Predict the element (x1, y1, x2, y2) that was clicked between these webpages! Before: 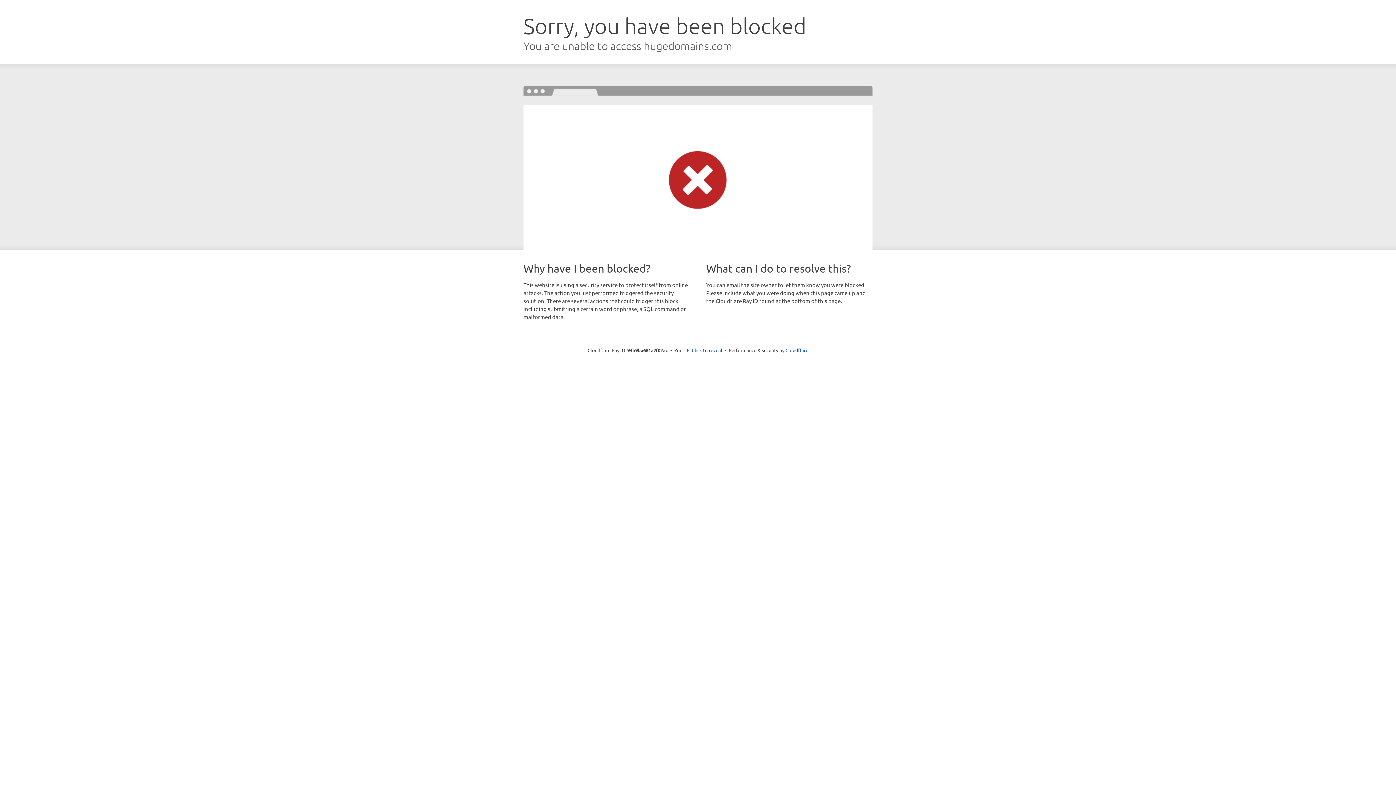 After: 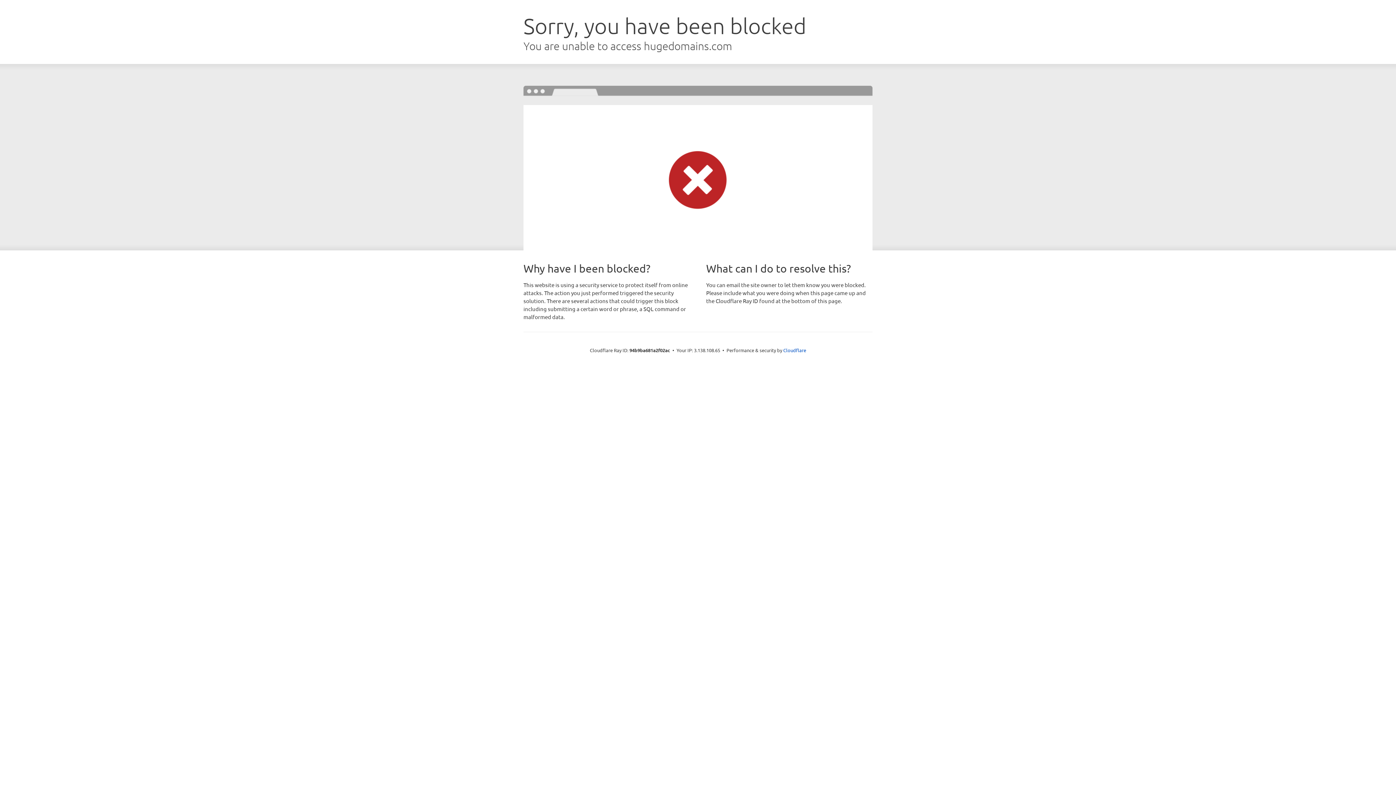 Action: label: Click to reveal bbox: (692, 346, 722, 353)